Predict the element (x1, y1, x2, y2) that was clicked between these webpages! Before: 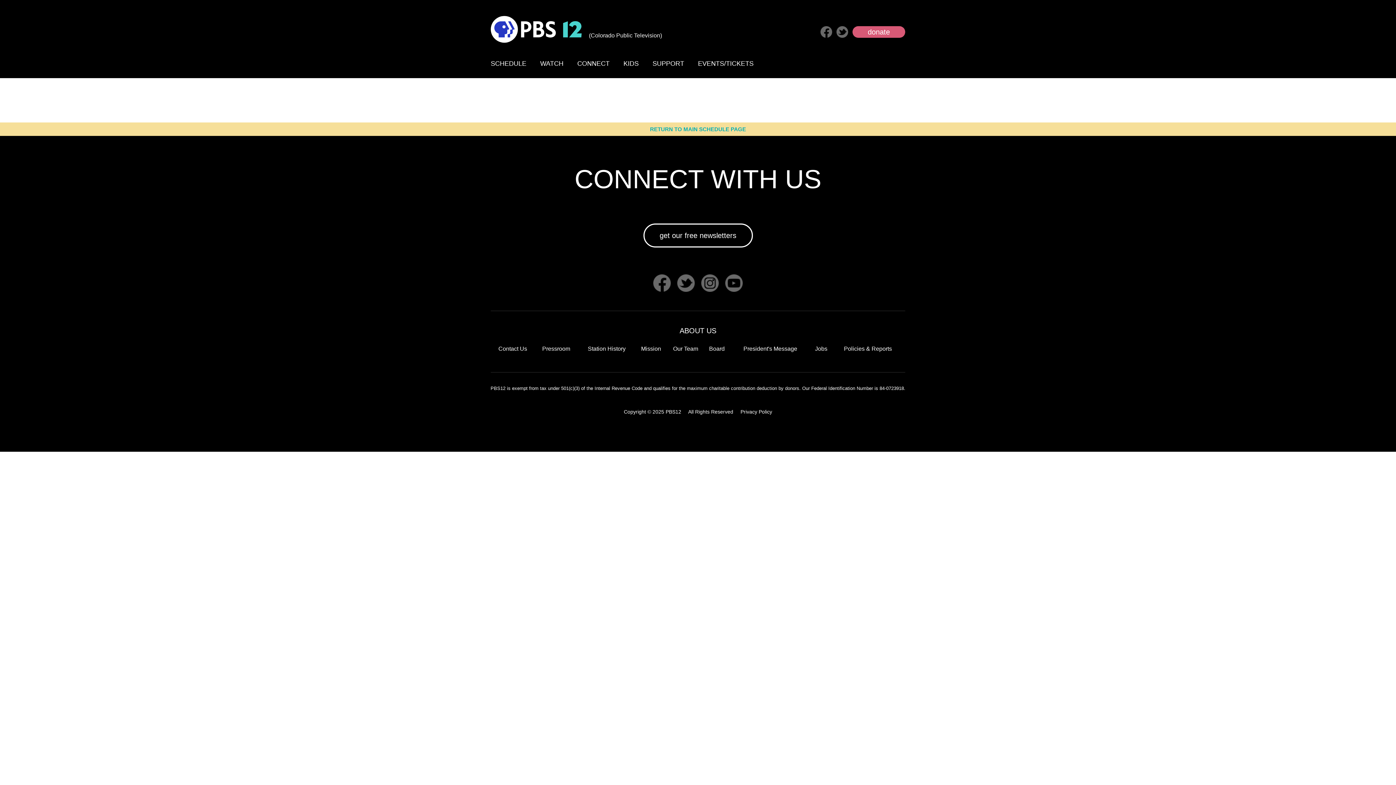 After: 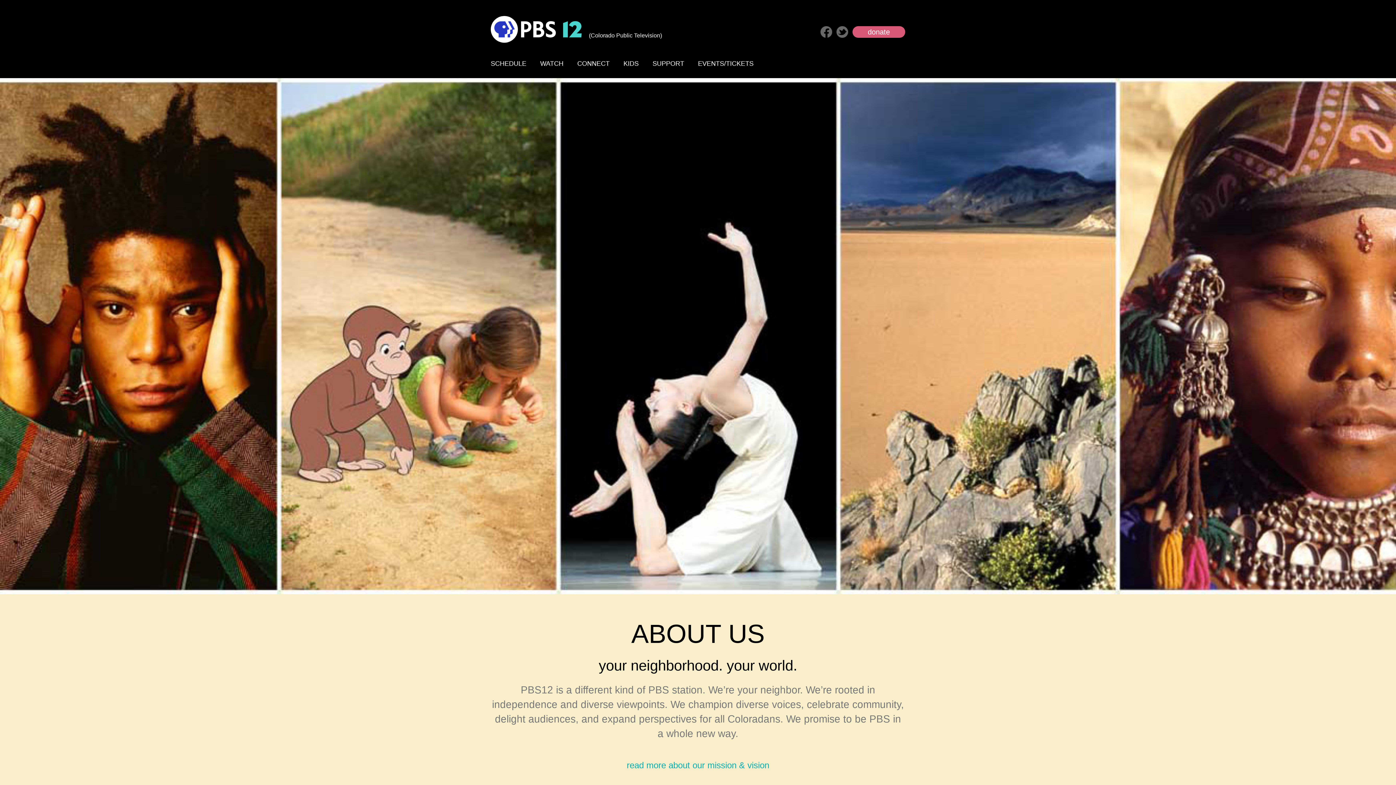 Action: bbox: (679, 327, 716, 335) label: ABOUT US